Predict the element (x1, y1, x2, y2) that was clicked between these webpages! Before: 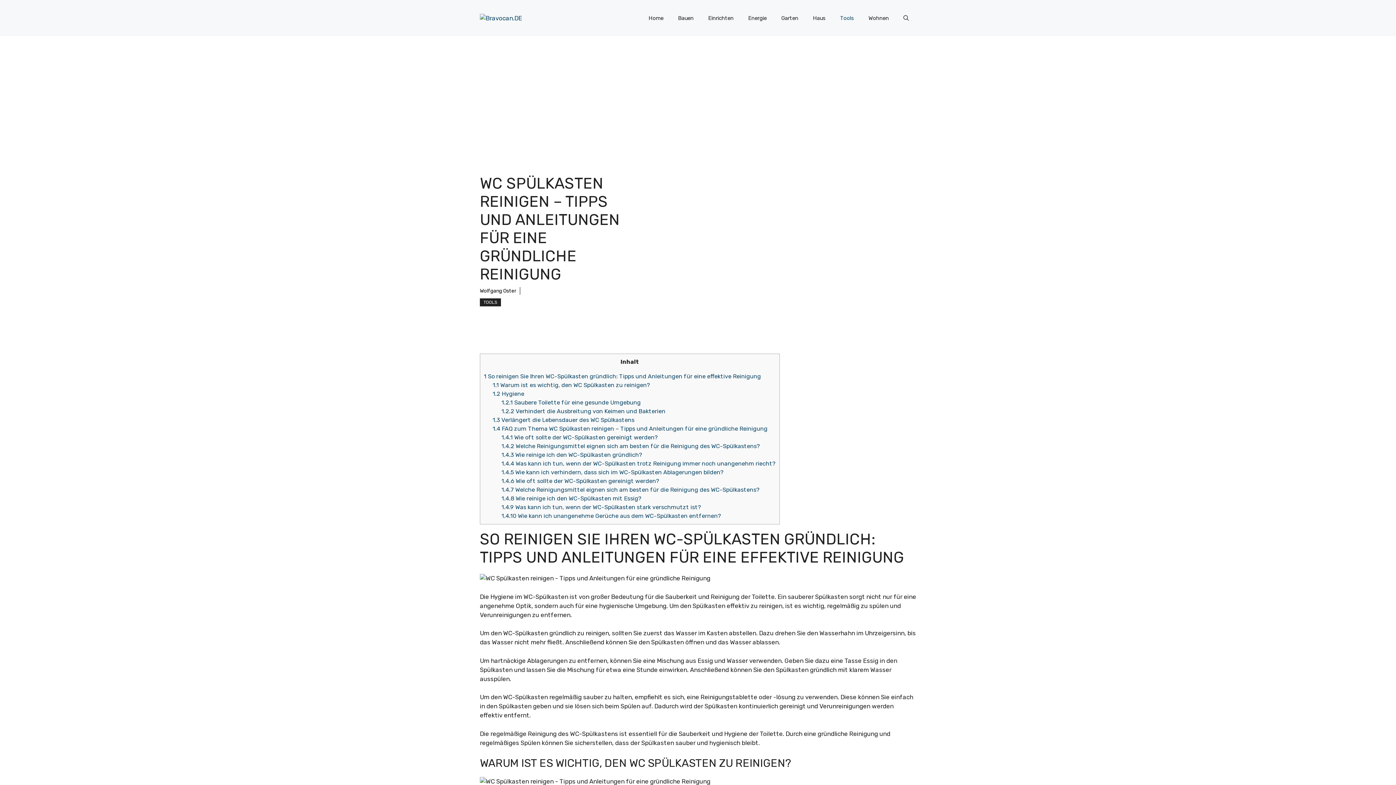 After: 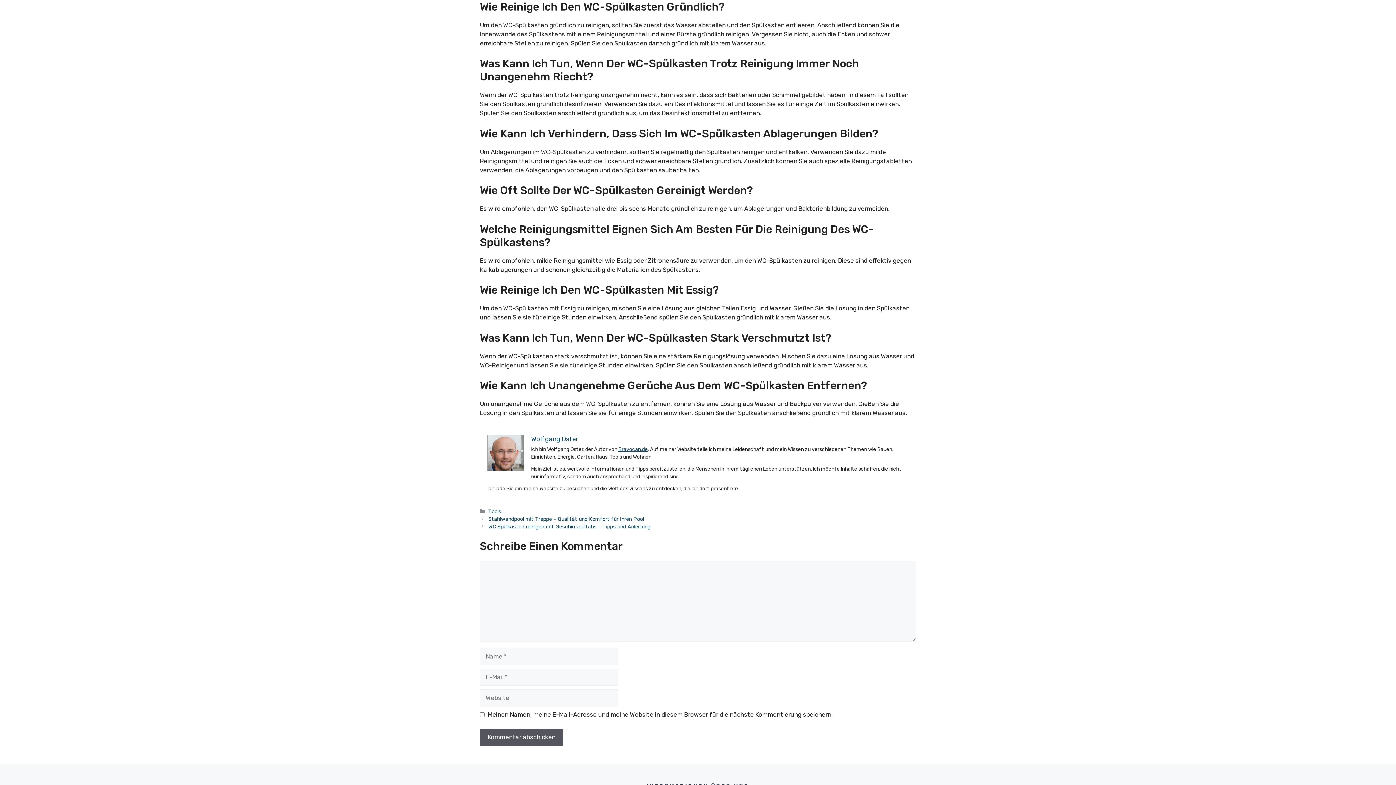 Action: label: 1.4.3 Wie reinige ich den WC-Spülkasten gründlich? bbox: (501, 451, 642, 458)